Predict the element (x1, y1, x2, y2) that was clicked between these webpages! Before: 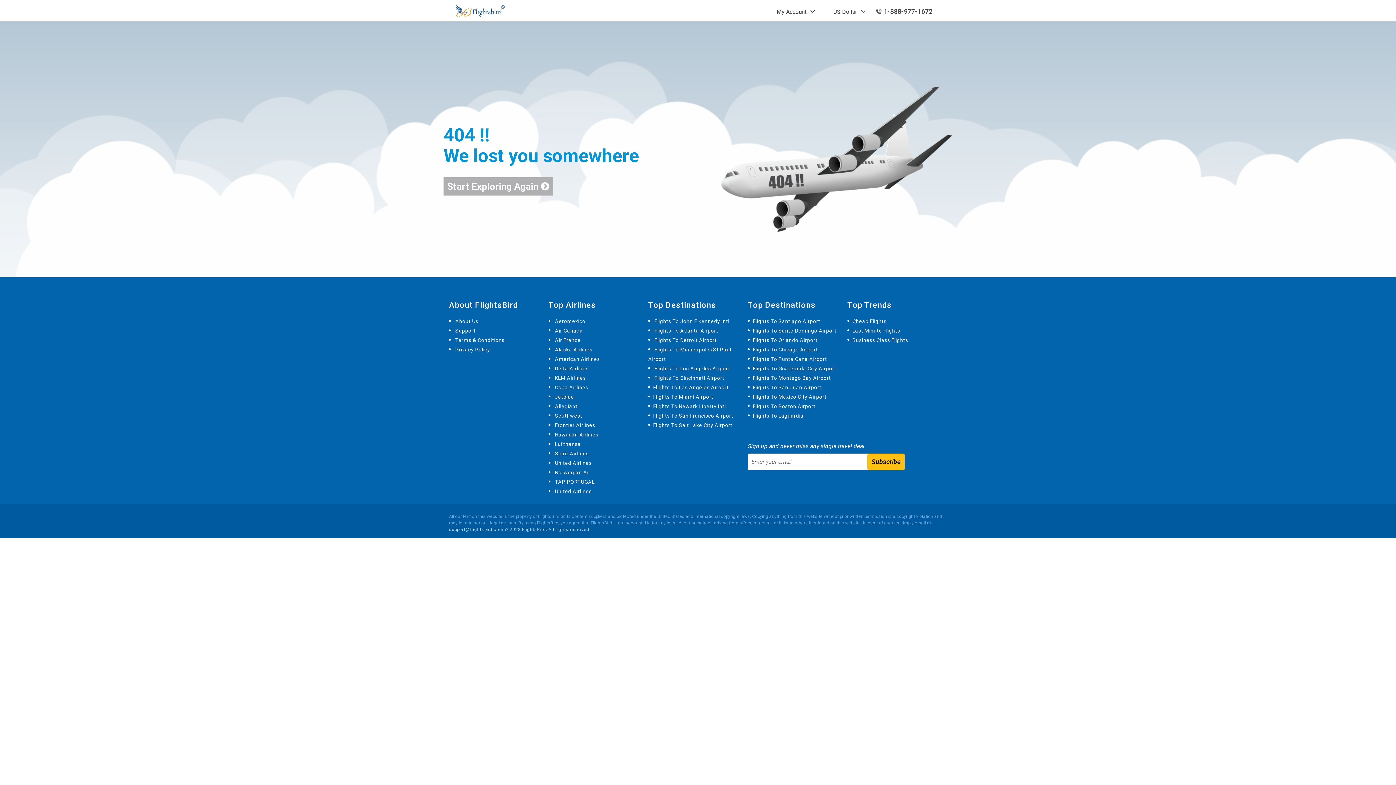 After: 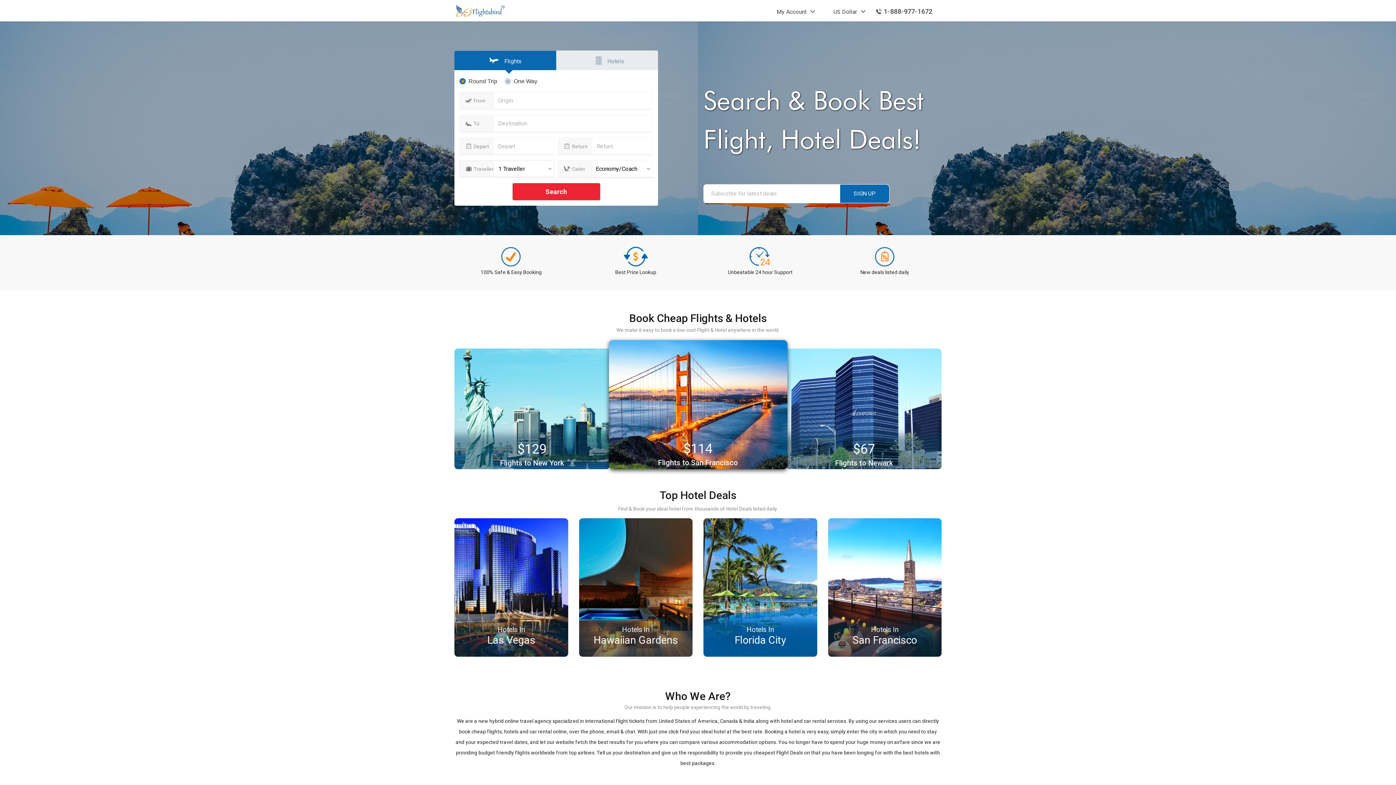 Action: bbox: (548, 441, 580, 447) label:  Lufthansa